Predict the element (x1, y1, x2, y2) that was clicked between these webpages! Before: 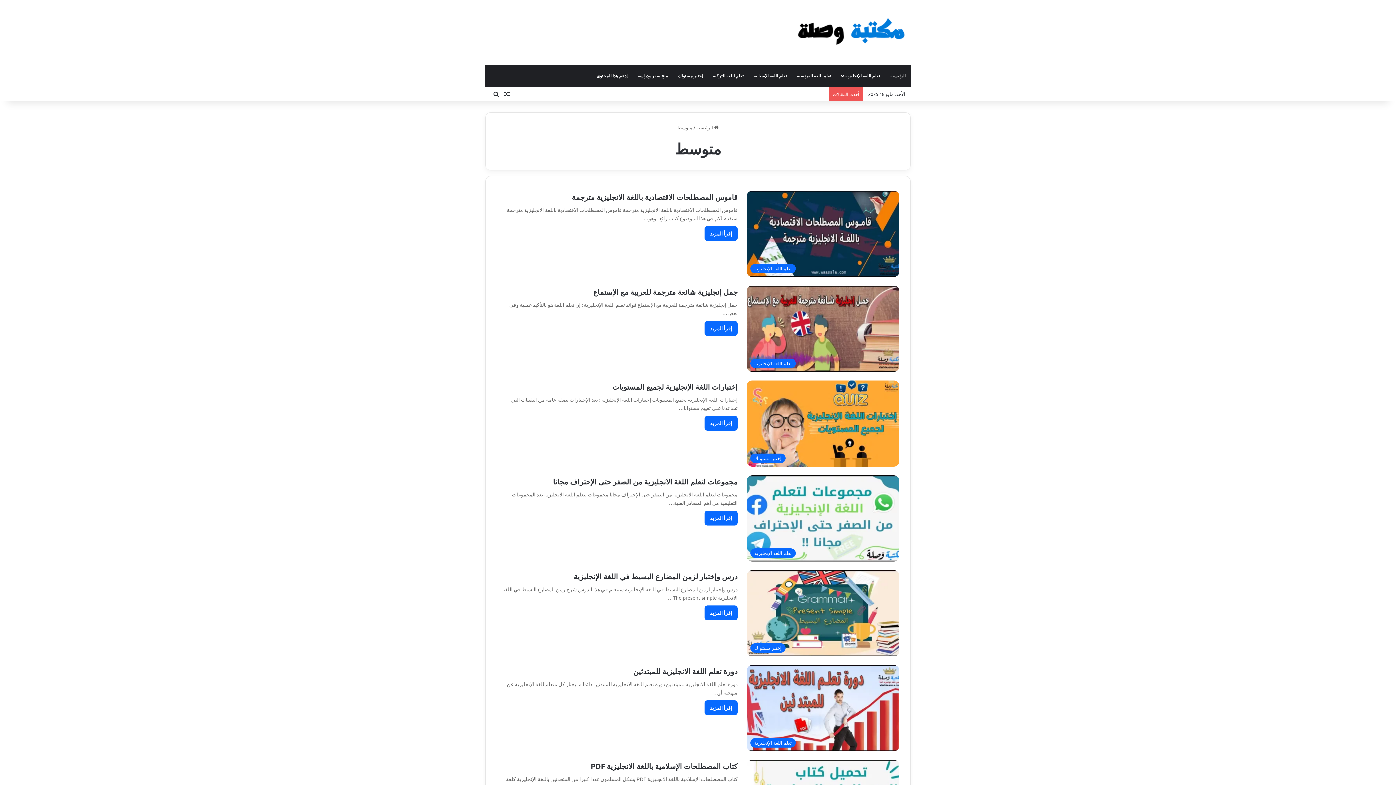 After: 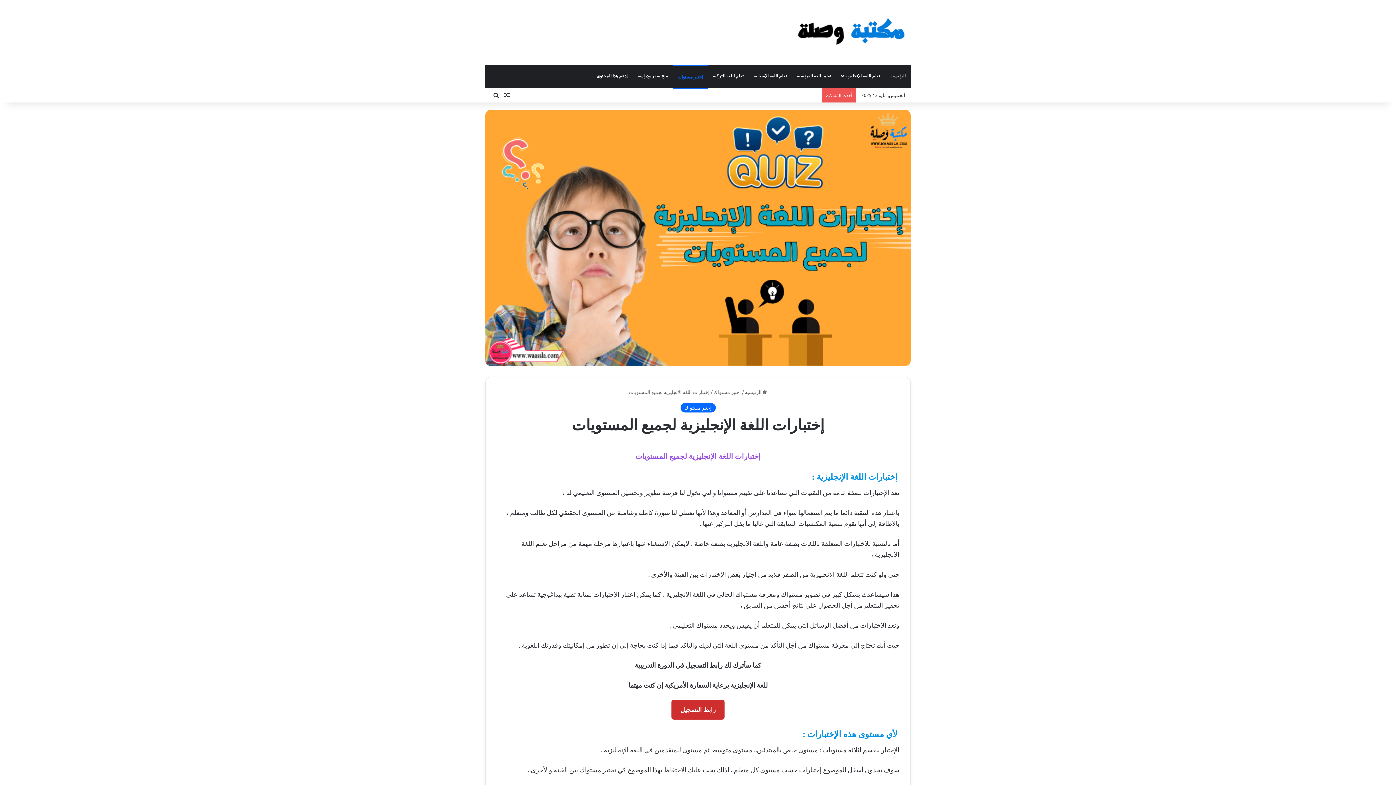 Action: bbox: (612, 382, 737, 391) label: إختبارات اللغة الإنجليزية لجميع المستويات